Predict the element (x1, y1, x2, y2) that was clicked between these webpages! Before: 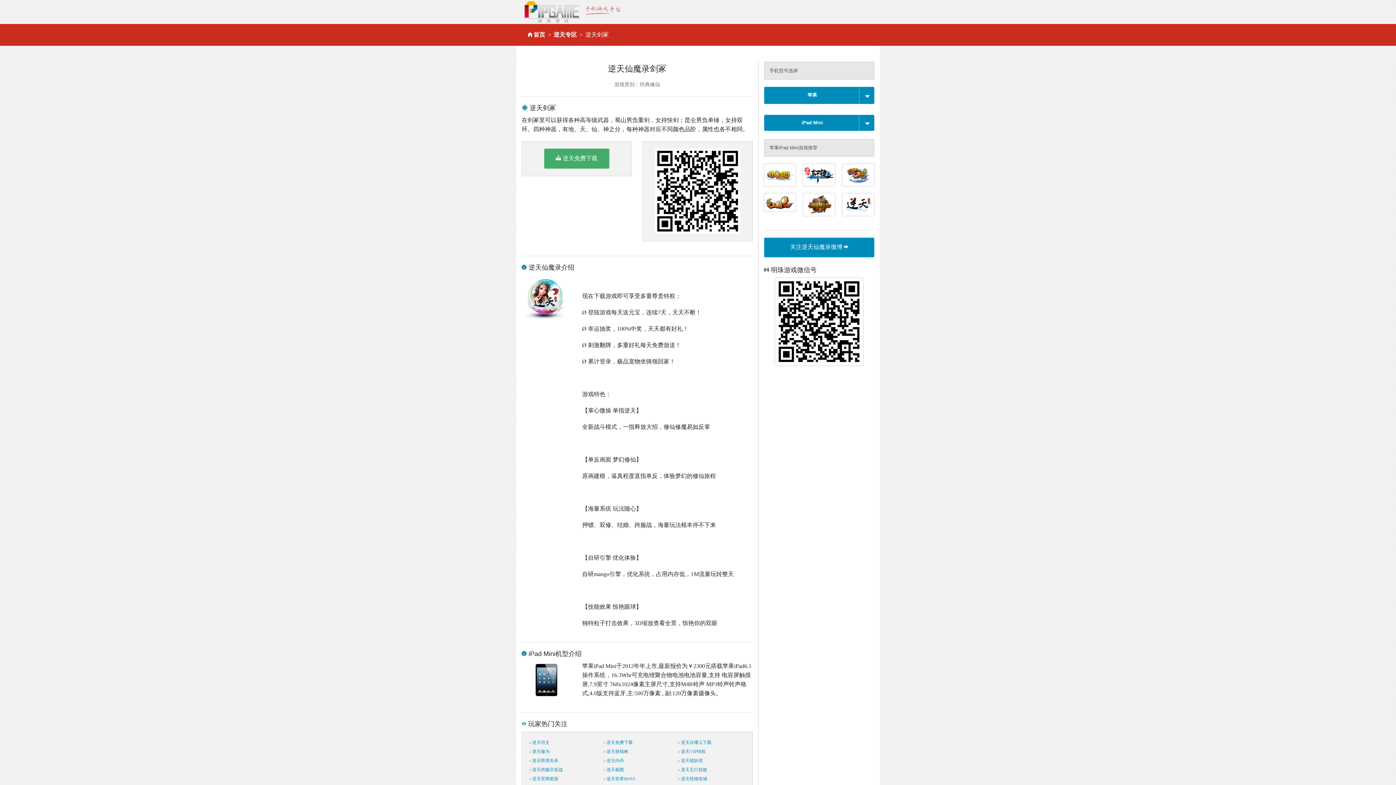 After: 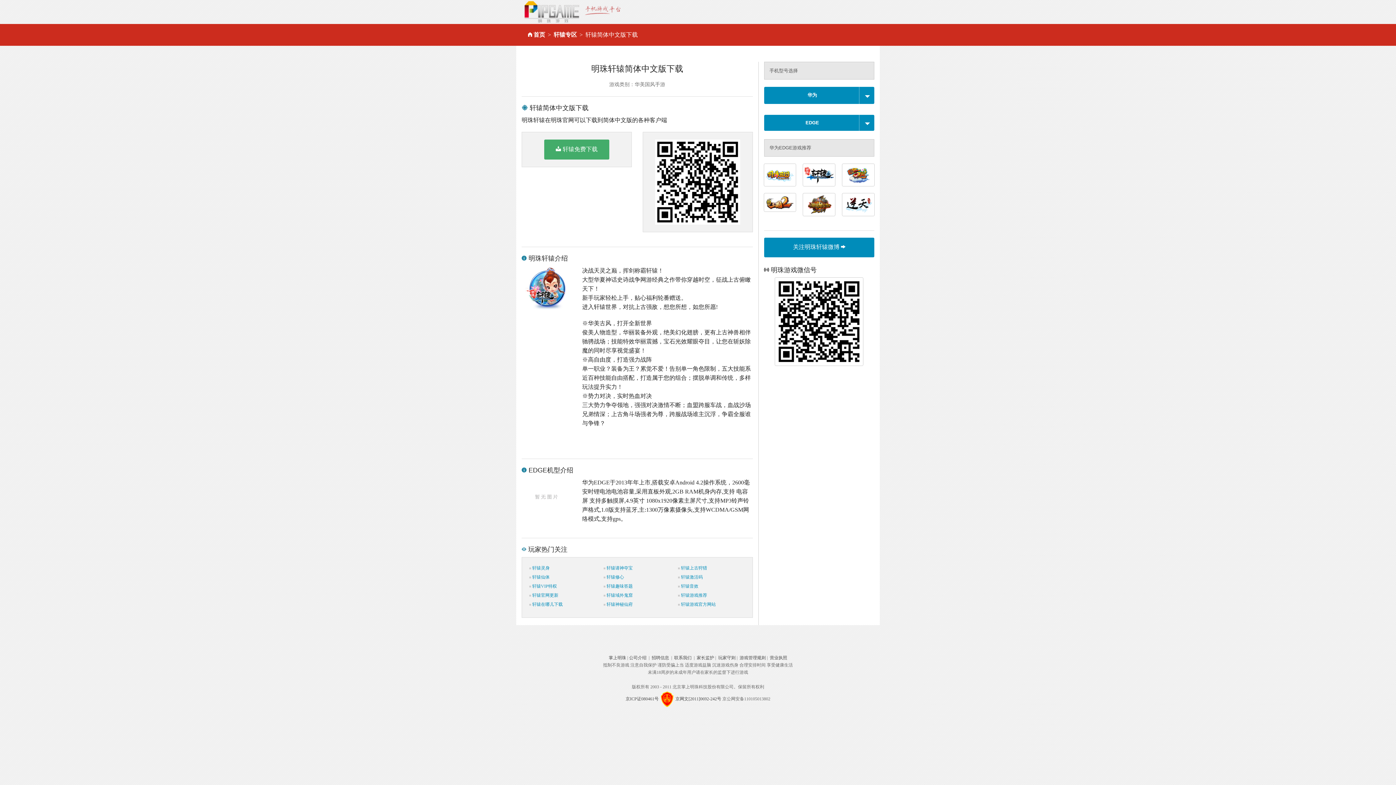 Action: bbox: (803, 164, 835, 186)